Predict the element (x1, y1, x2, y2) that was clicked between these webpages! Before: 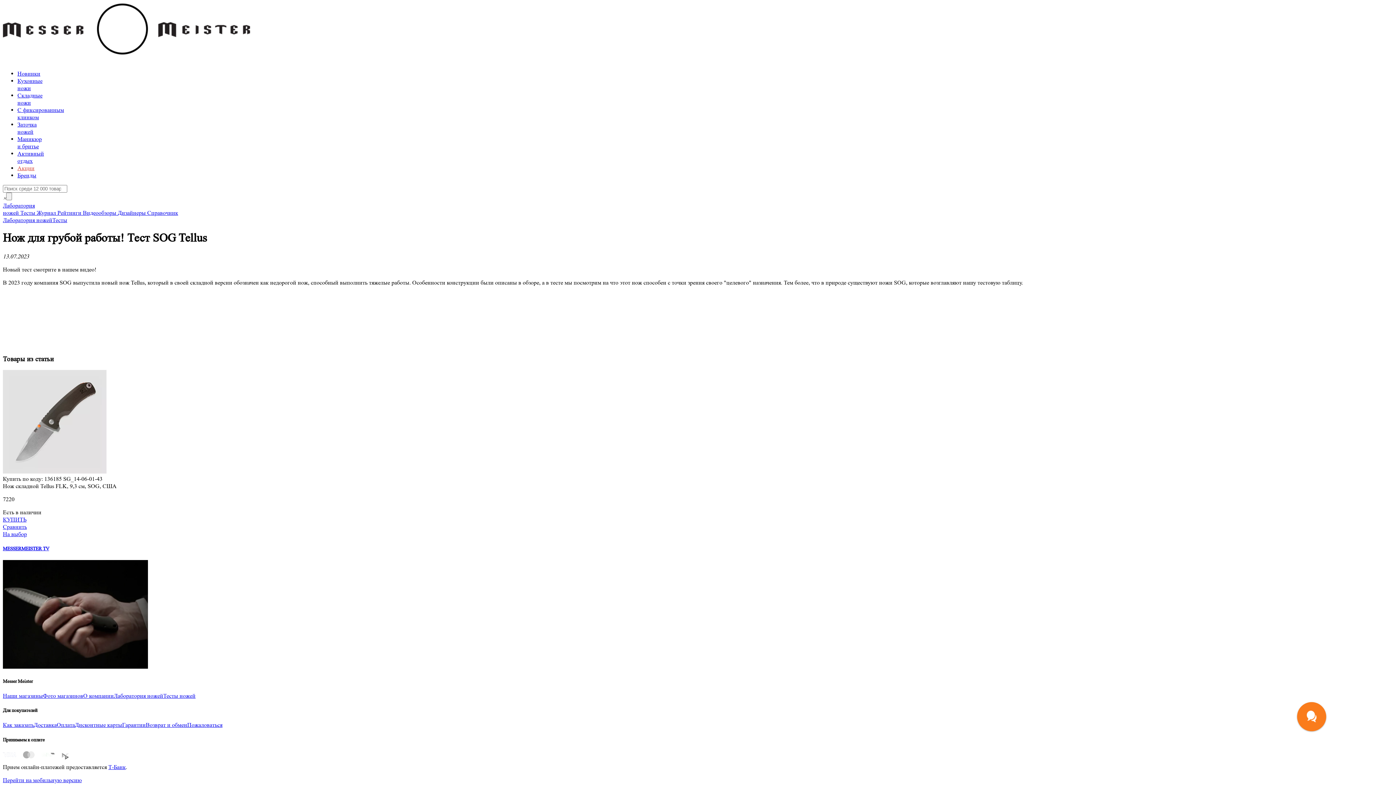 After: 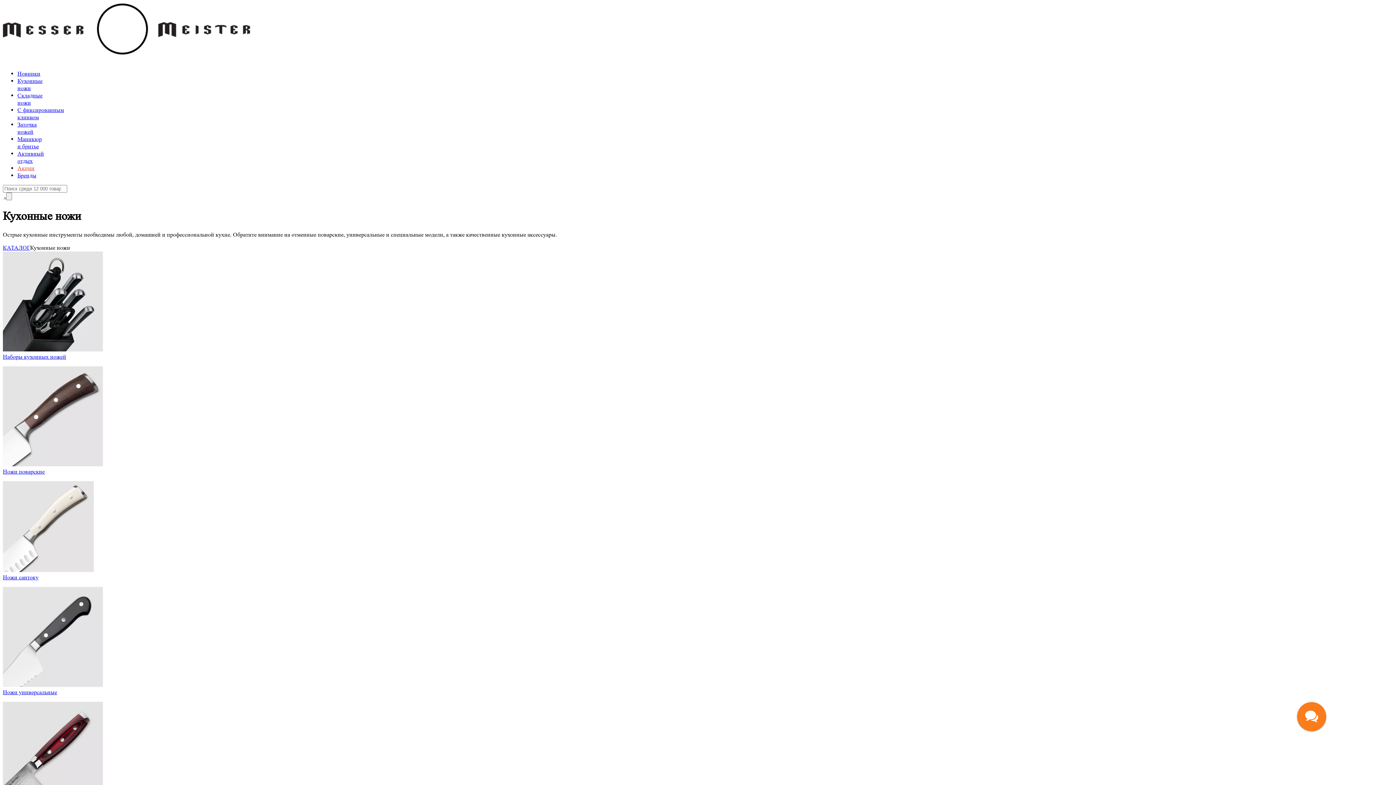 Action: label: Кухонные
ножи bbox: (17, 77, 42, 91)